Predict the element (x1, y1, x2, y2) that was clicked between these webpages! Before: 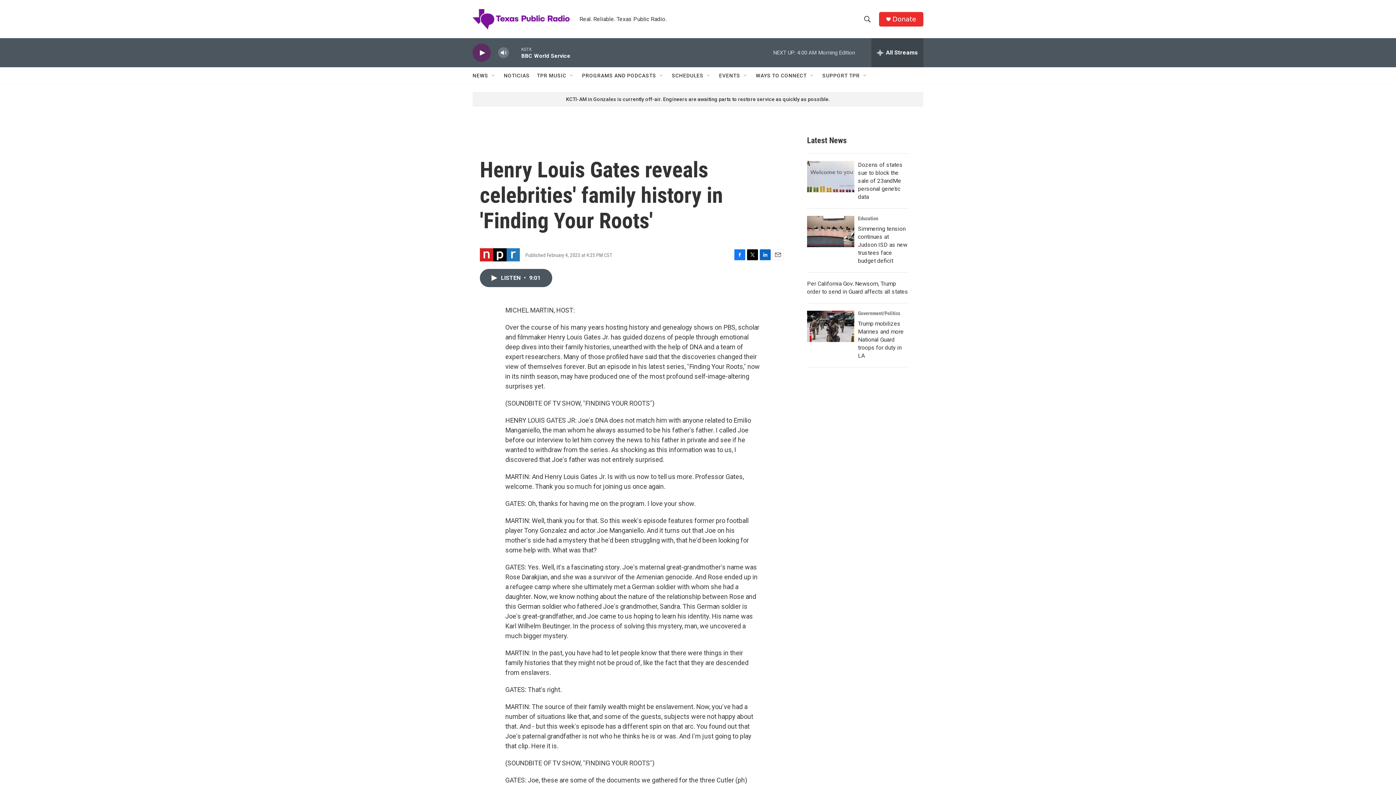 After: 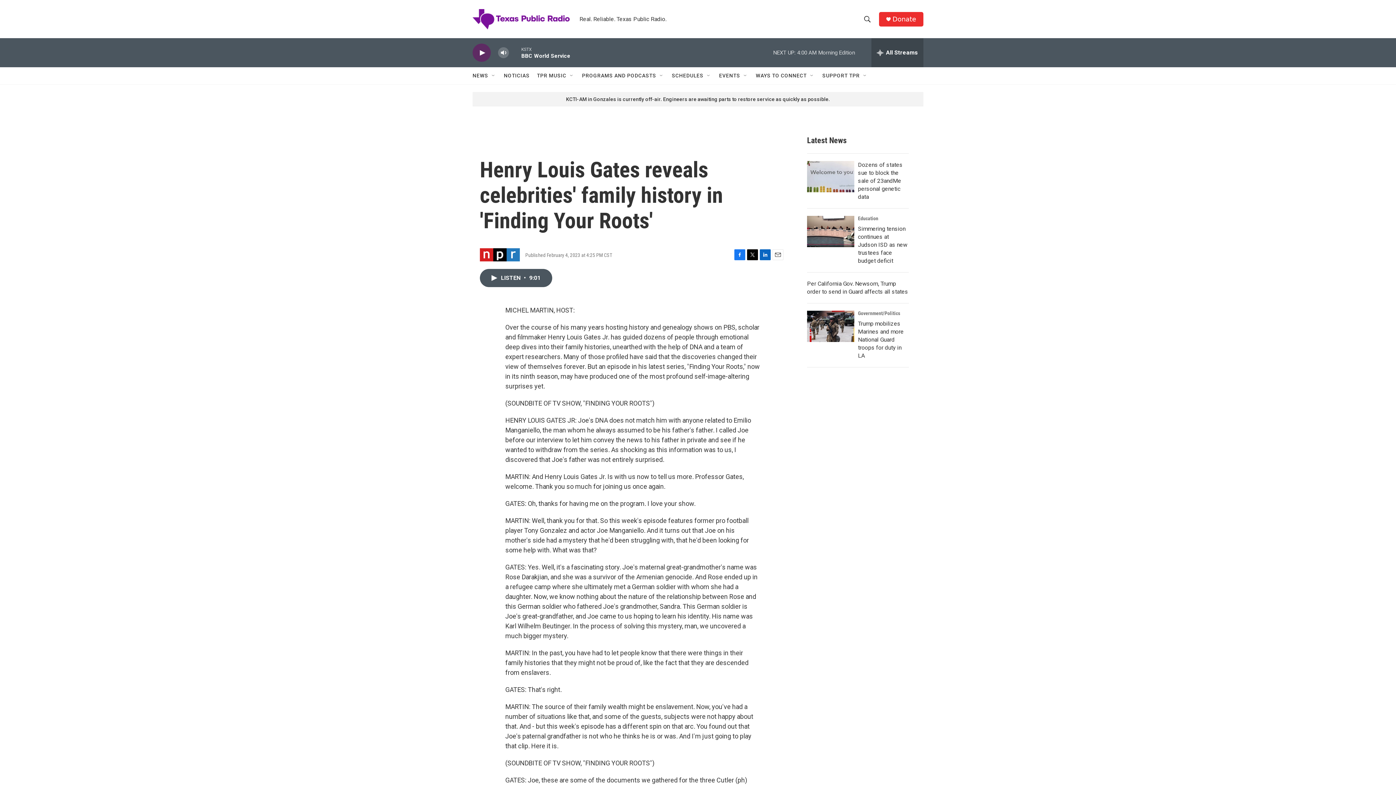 Action: bbox: (892, 15, 916, 22) label: Donate